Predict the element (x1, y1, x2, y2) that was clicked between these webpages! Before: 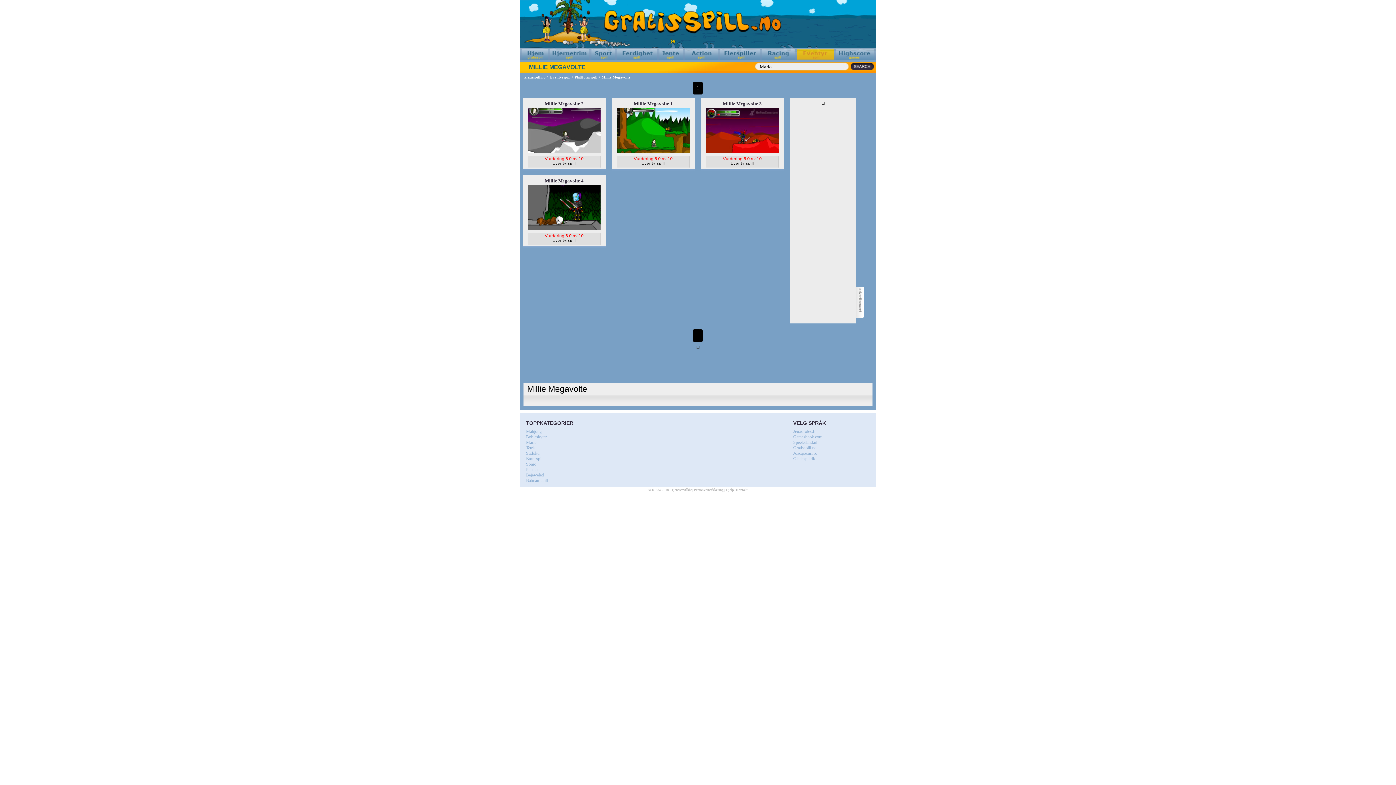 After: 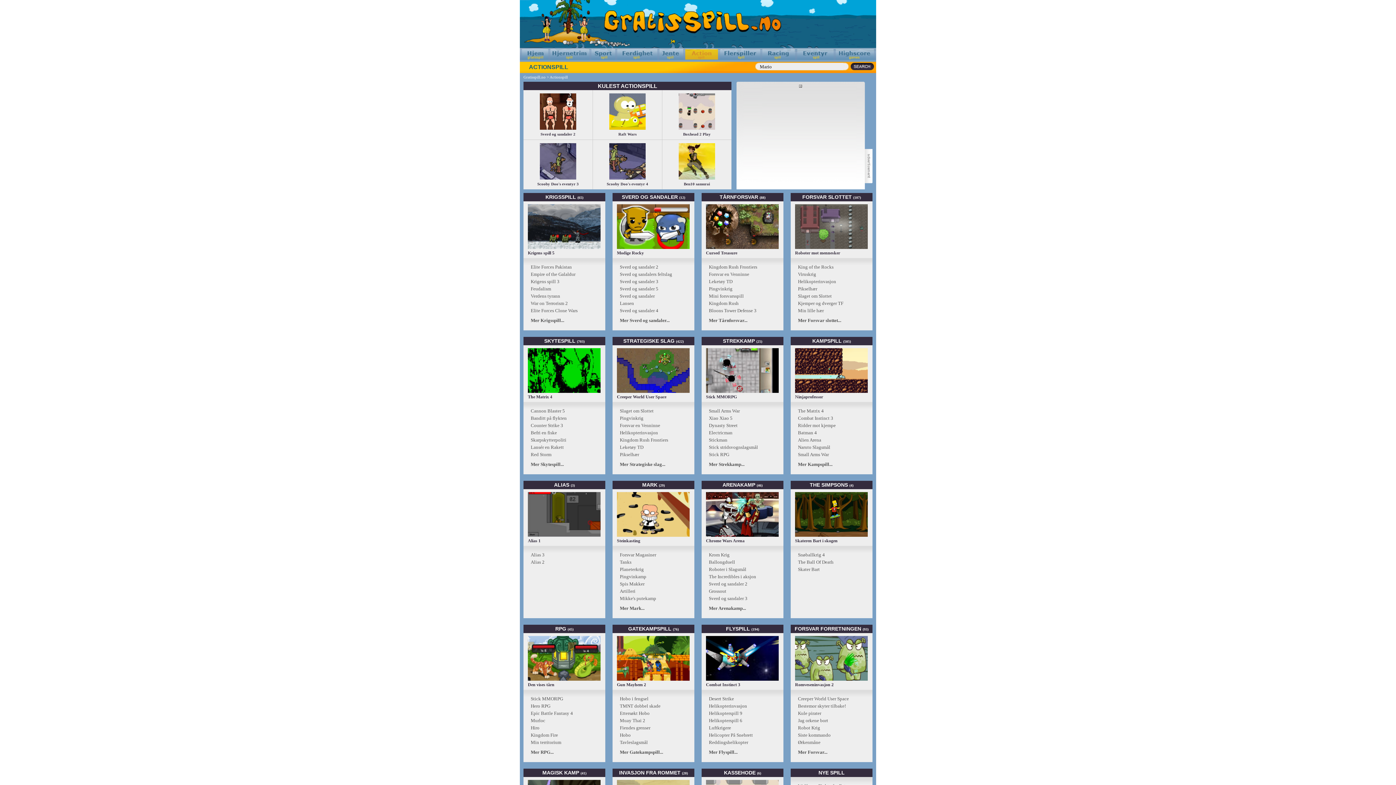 Action: label: Actionspill bbox: (685, 49, 718, 60)